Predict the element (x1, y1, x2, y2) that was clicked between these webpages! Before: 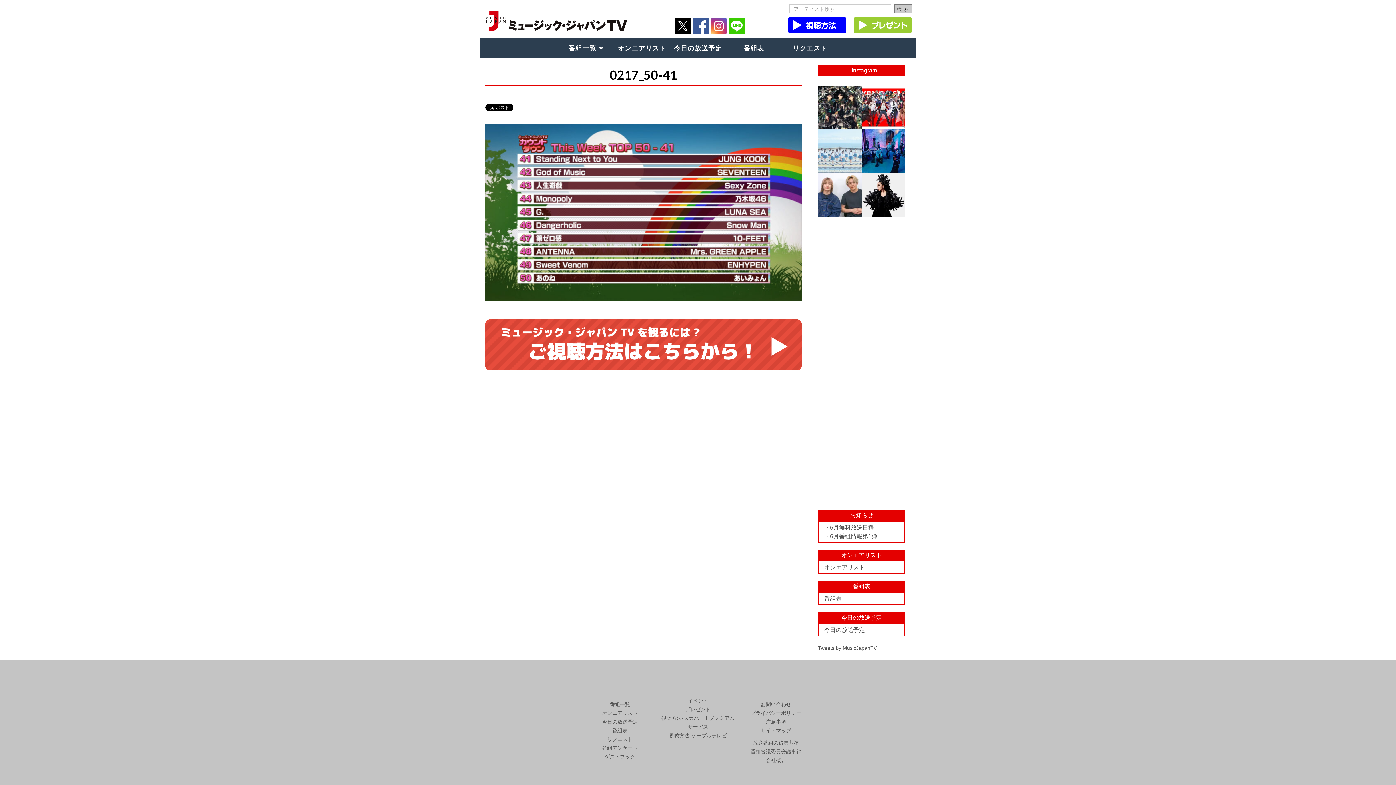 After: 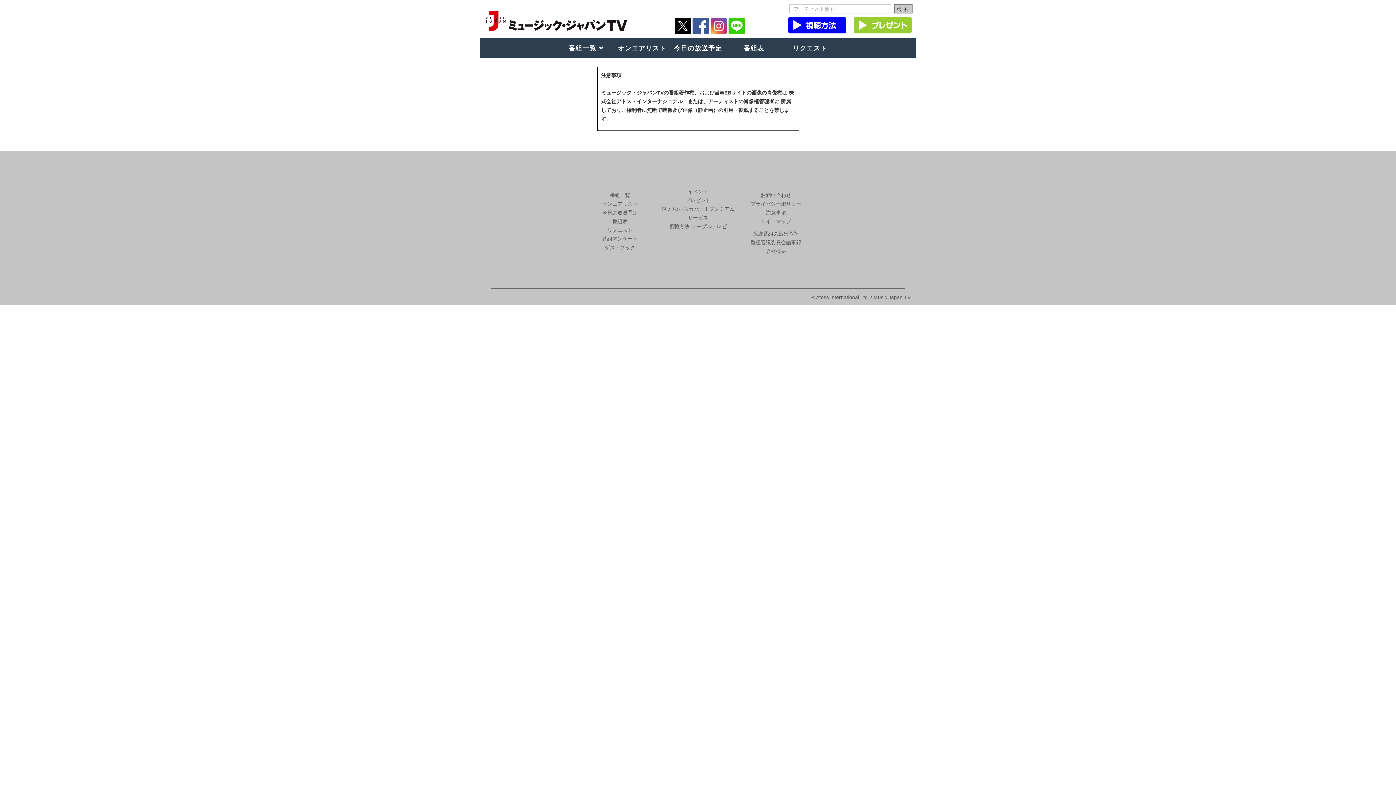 Action: bbox: (765, 719, 786, 725) label: 注意事項